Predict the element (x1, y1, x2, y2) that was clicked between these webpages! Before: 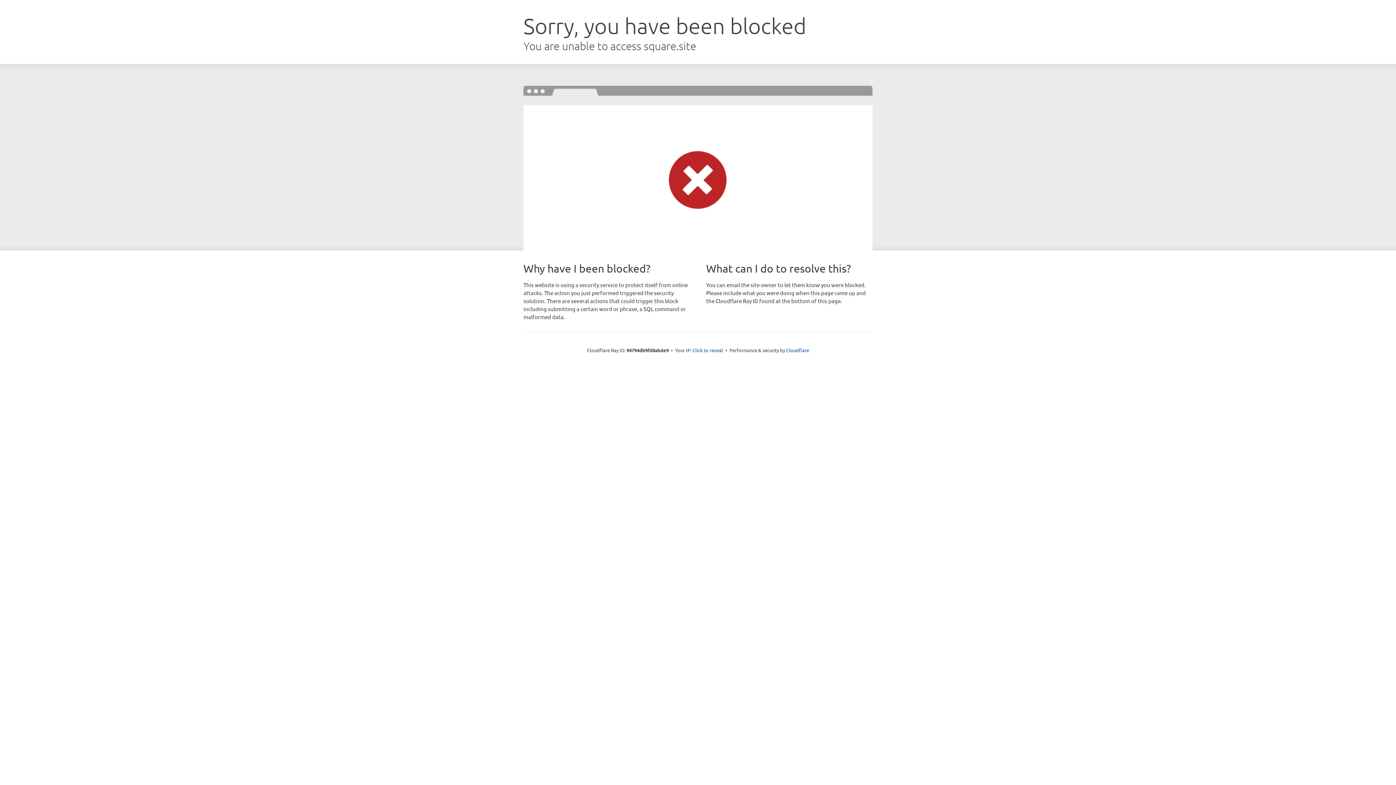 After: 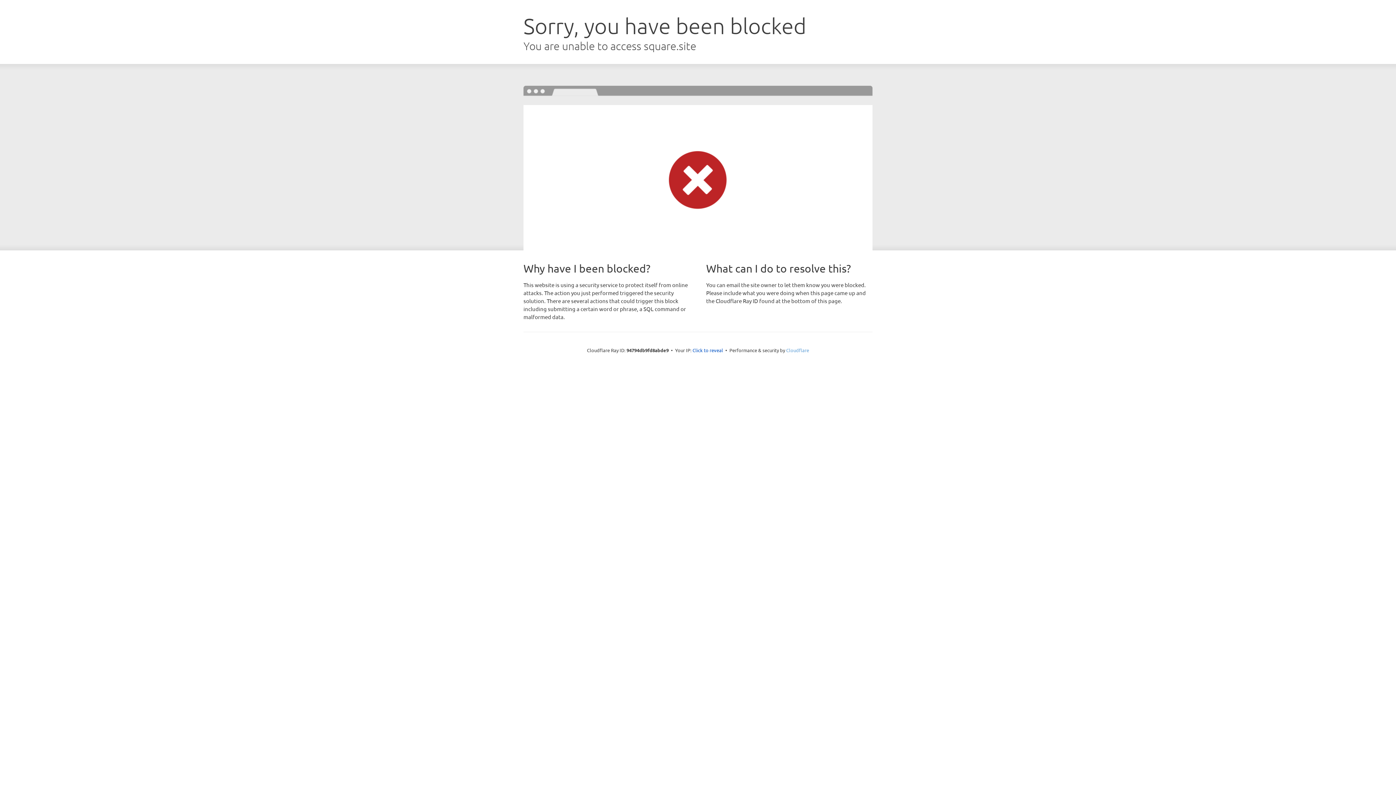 Action: bbox: (786, 347, 809, 353) label: Cloudflare